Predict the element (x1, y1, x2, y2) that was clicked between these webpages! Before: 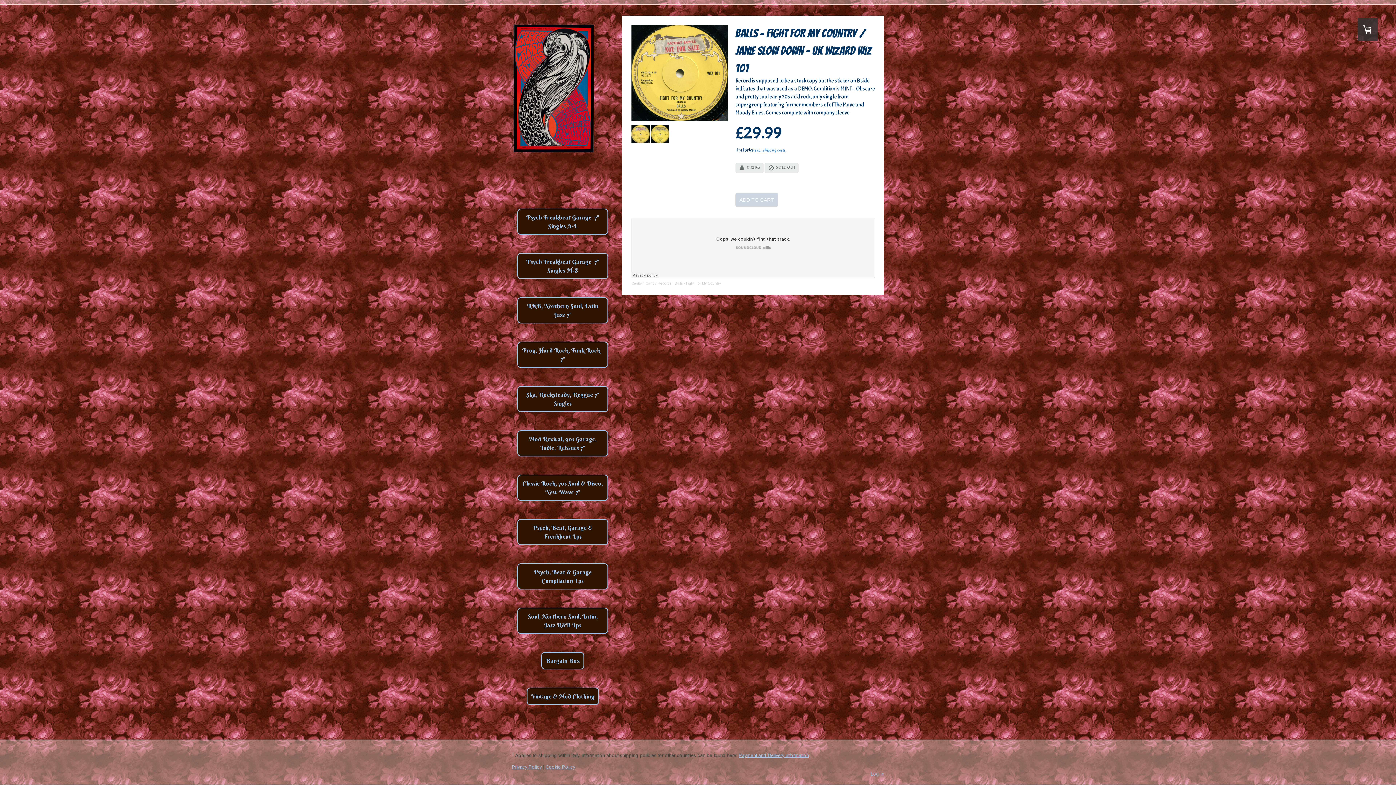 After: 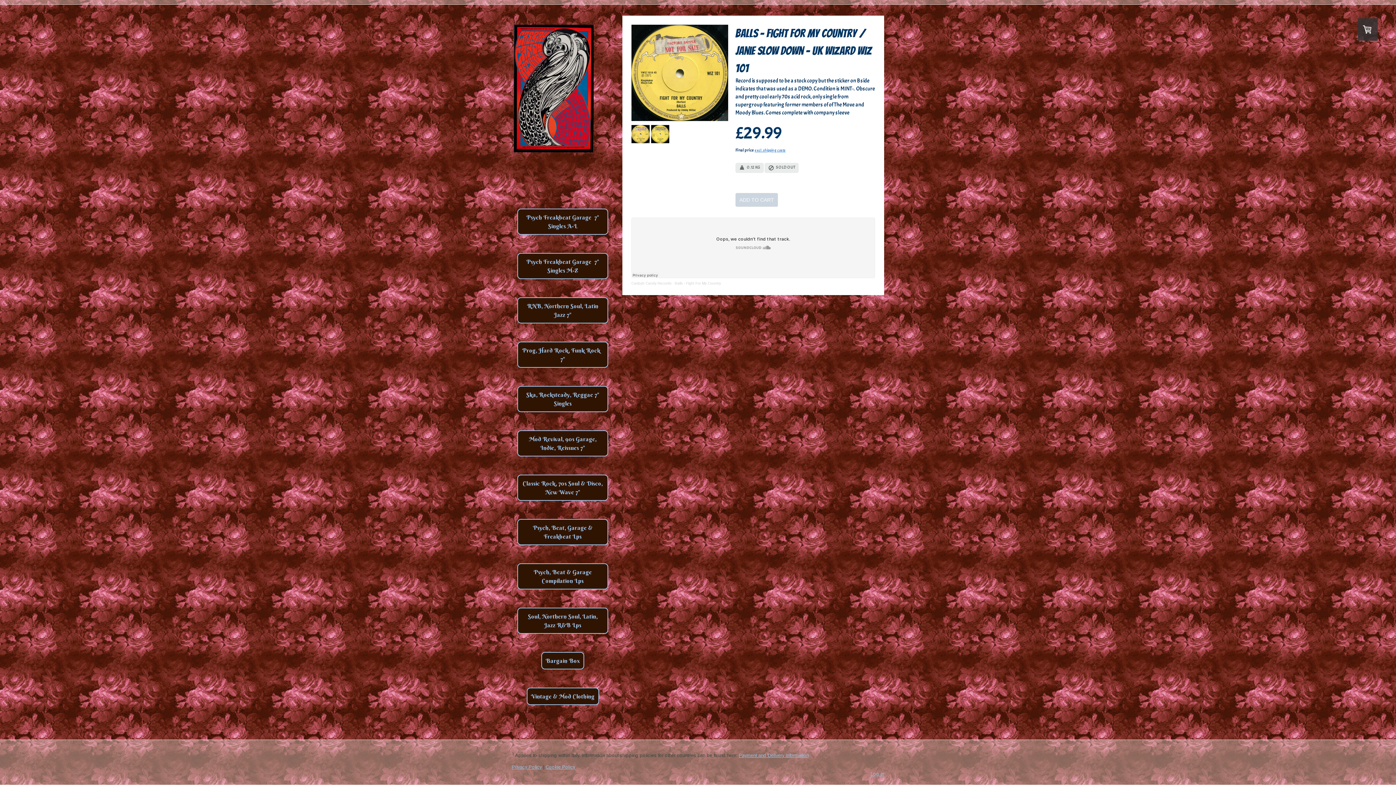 Action: label: Casbah Candy Records bbox: (631, 281, 671, 285)